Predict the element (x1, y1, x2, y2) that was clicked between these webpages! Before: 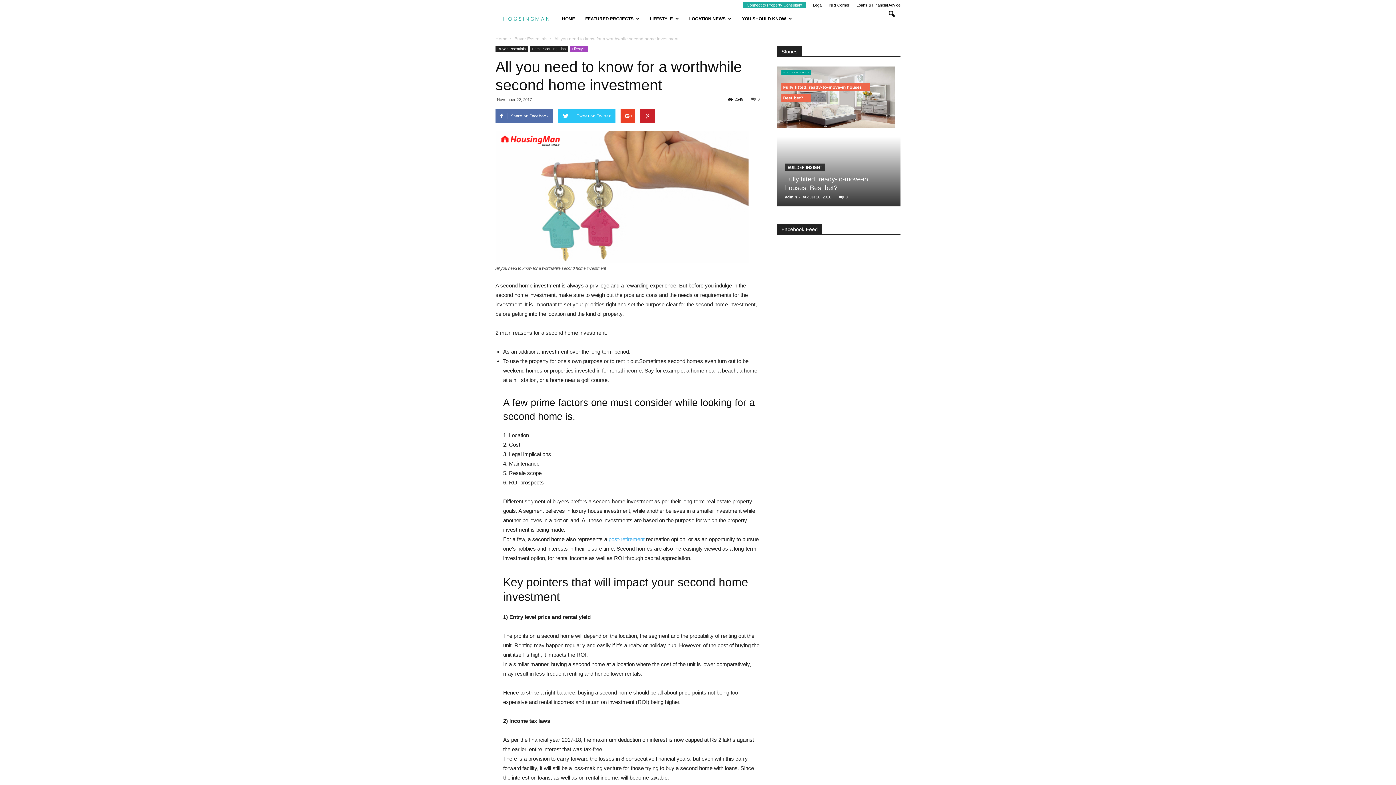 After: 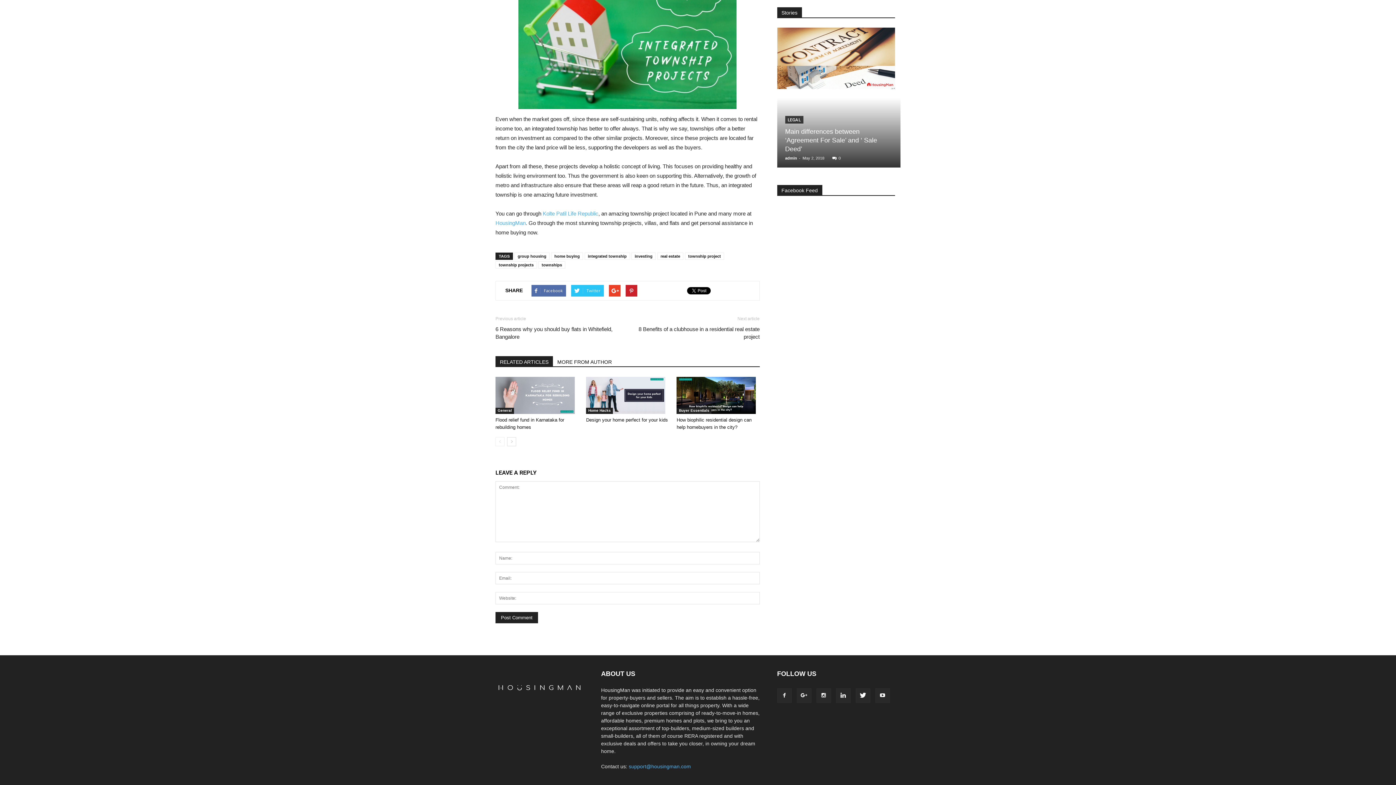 Action: bbox: (844, 194, 846, 199) label: 0